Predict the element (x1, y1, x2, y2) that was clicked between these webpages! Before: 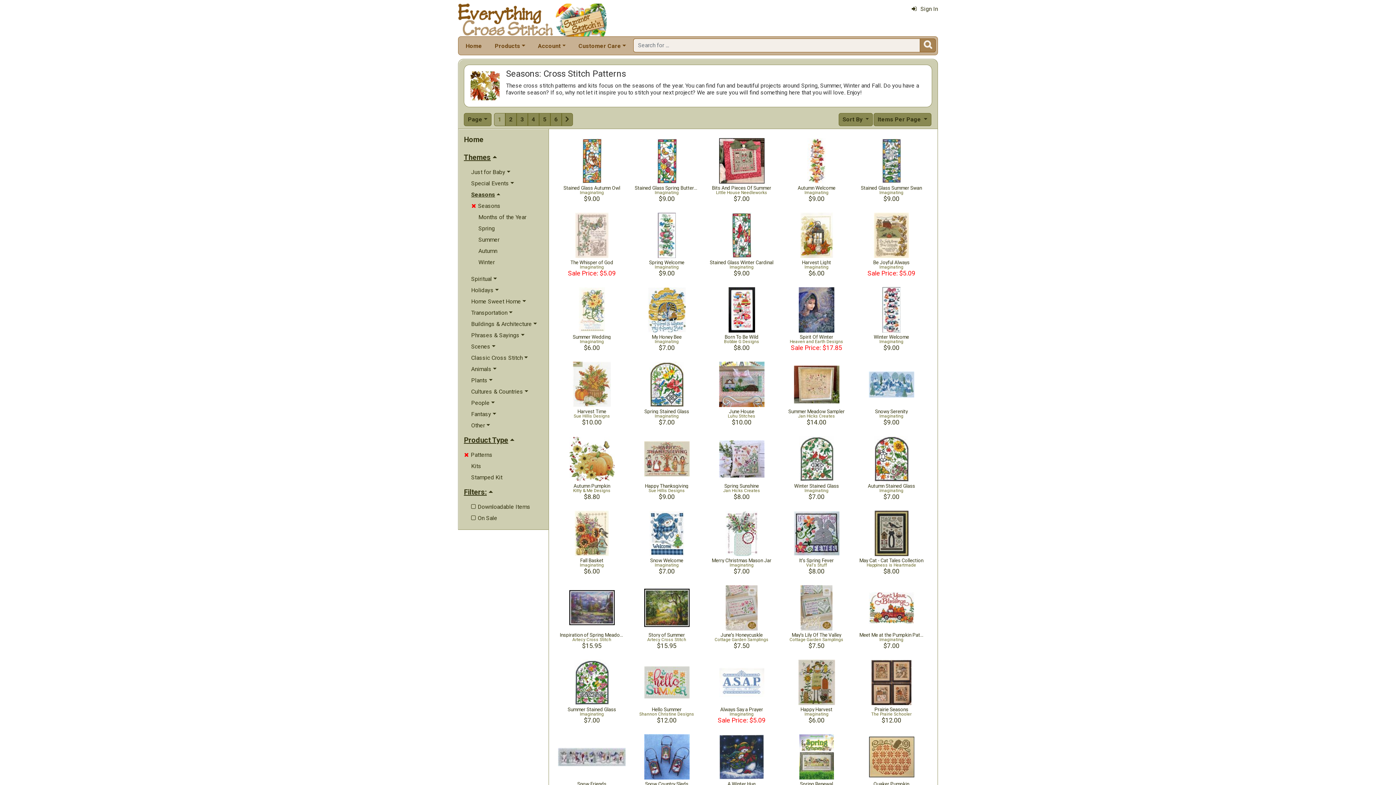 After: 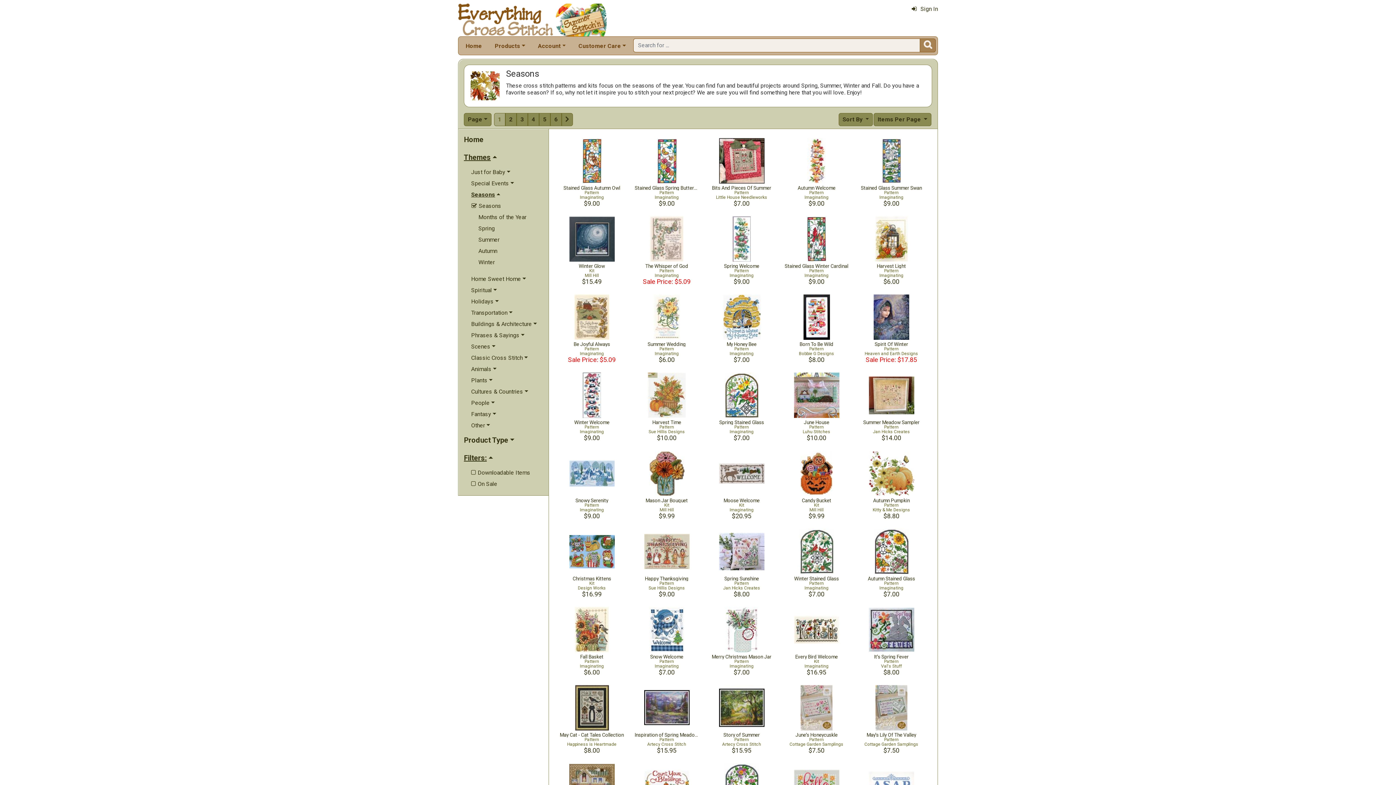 Action: bbox: (462, 449, 548, 460) label: Patterns